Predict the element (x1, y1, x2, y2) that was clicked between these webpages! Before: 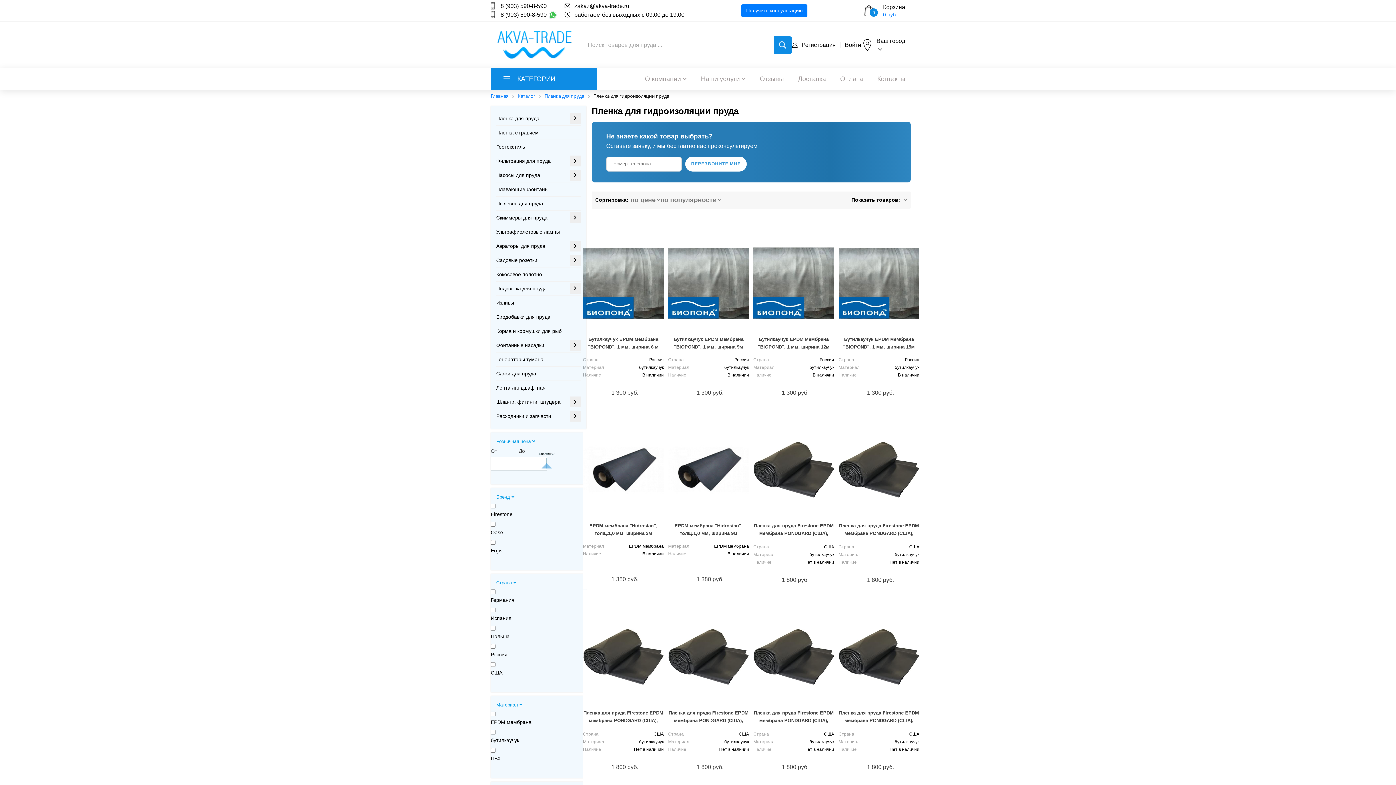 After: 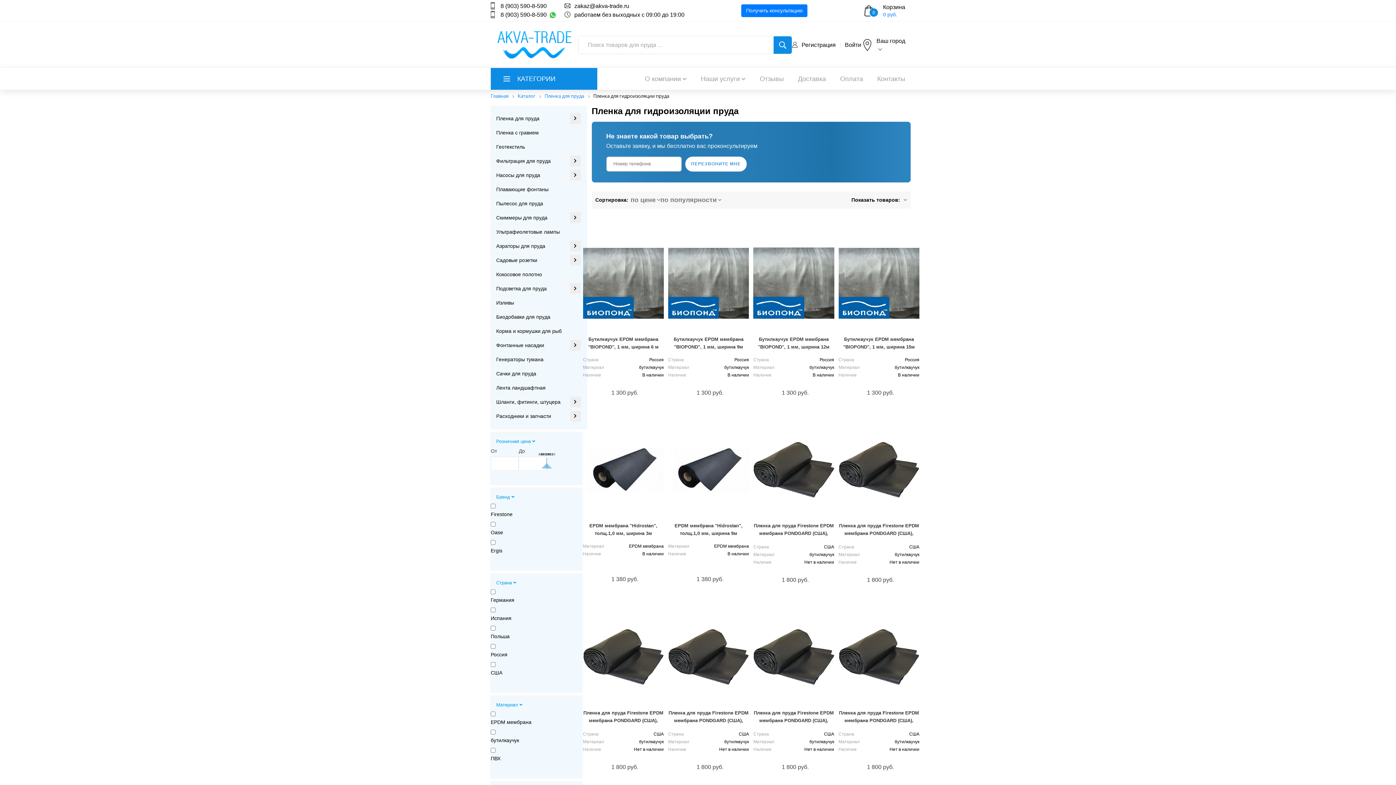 Action: bbox: (773, 36, 792, 53)